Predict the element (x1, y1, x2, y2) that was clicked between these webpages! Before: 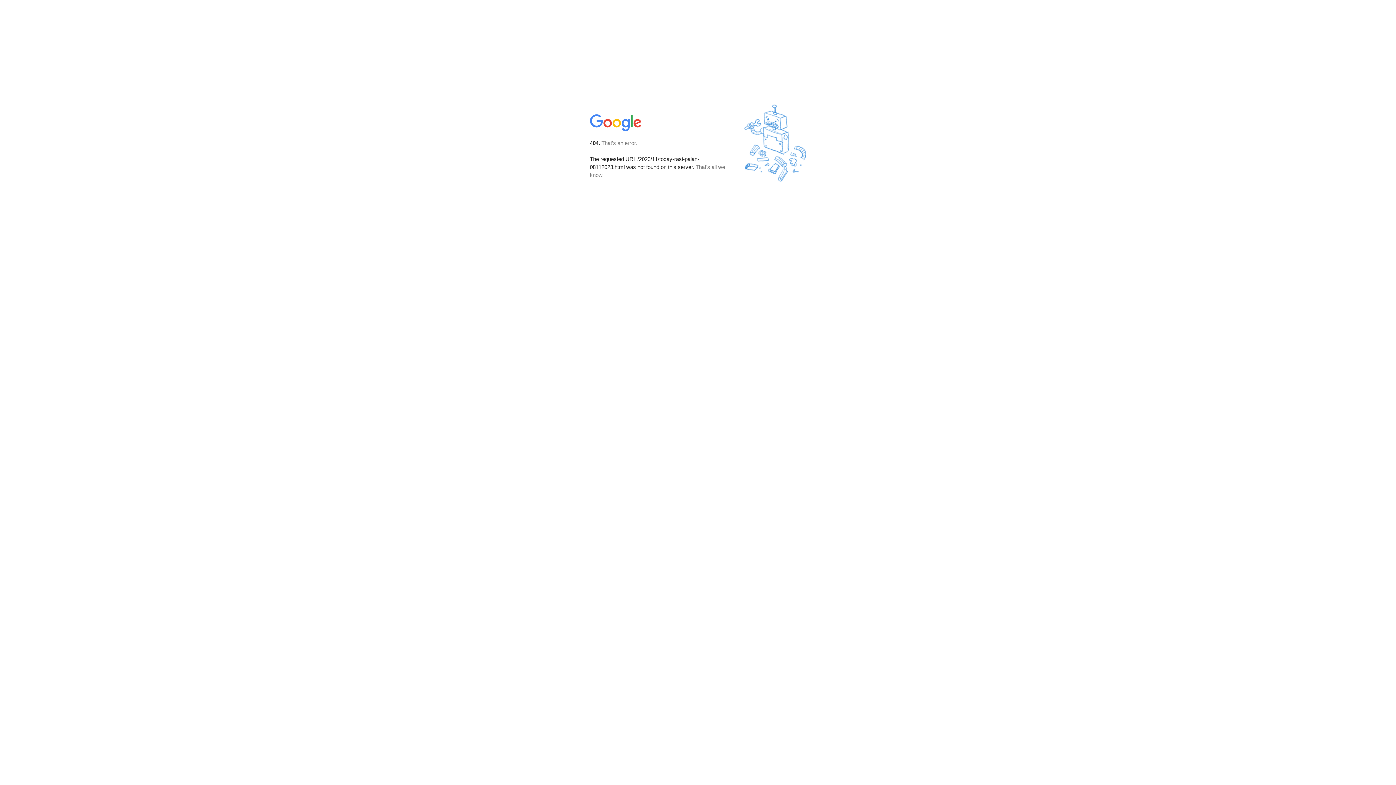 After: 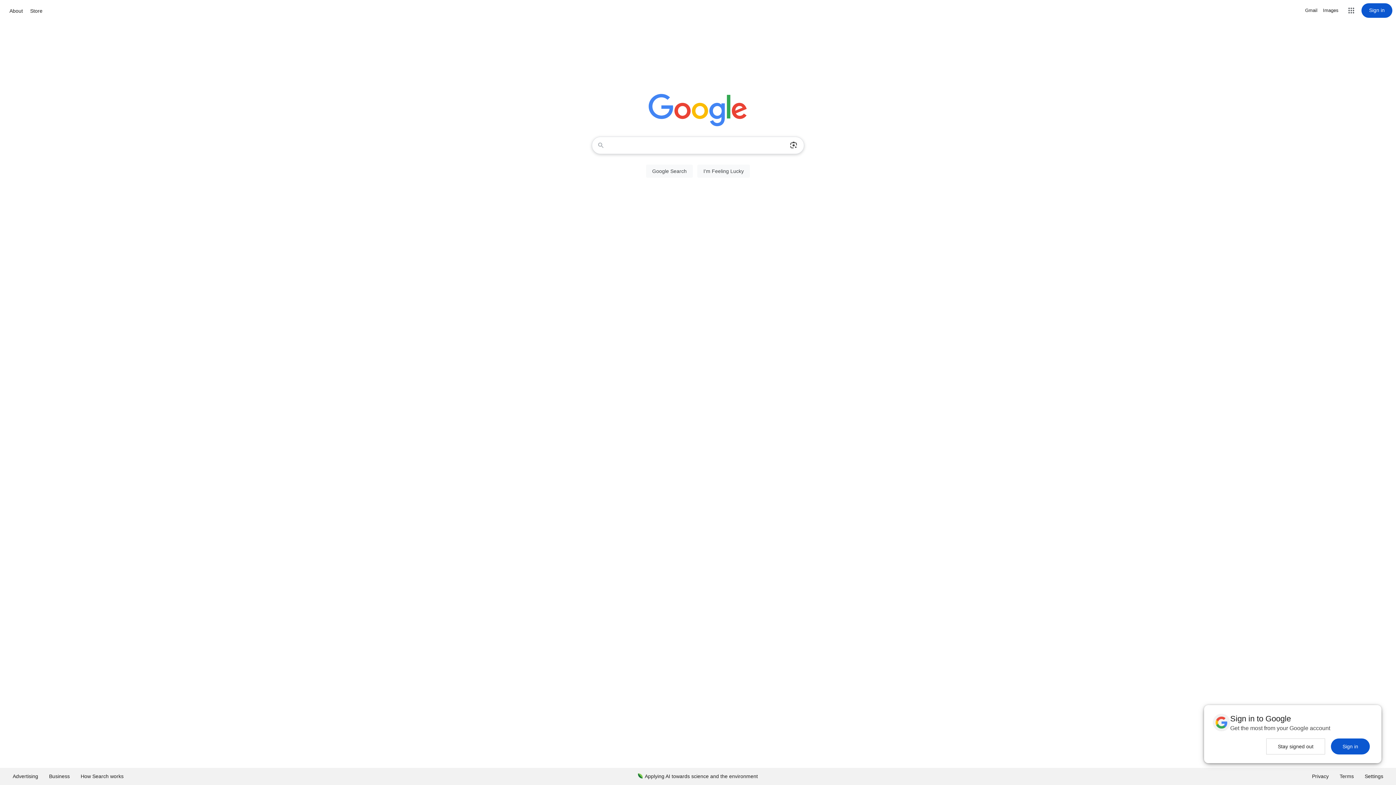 Action: bbox: (590, 127, 642, 134)